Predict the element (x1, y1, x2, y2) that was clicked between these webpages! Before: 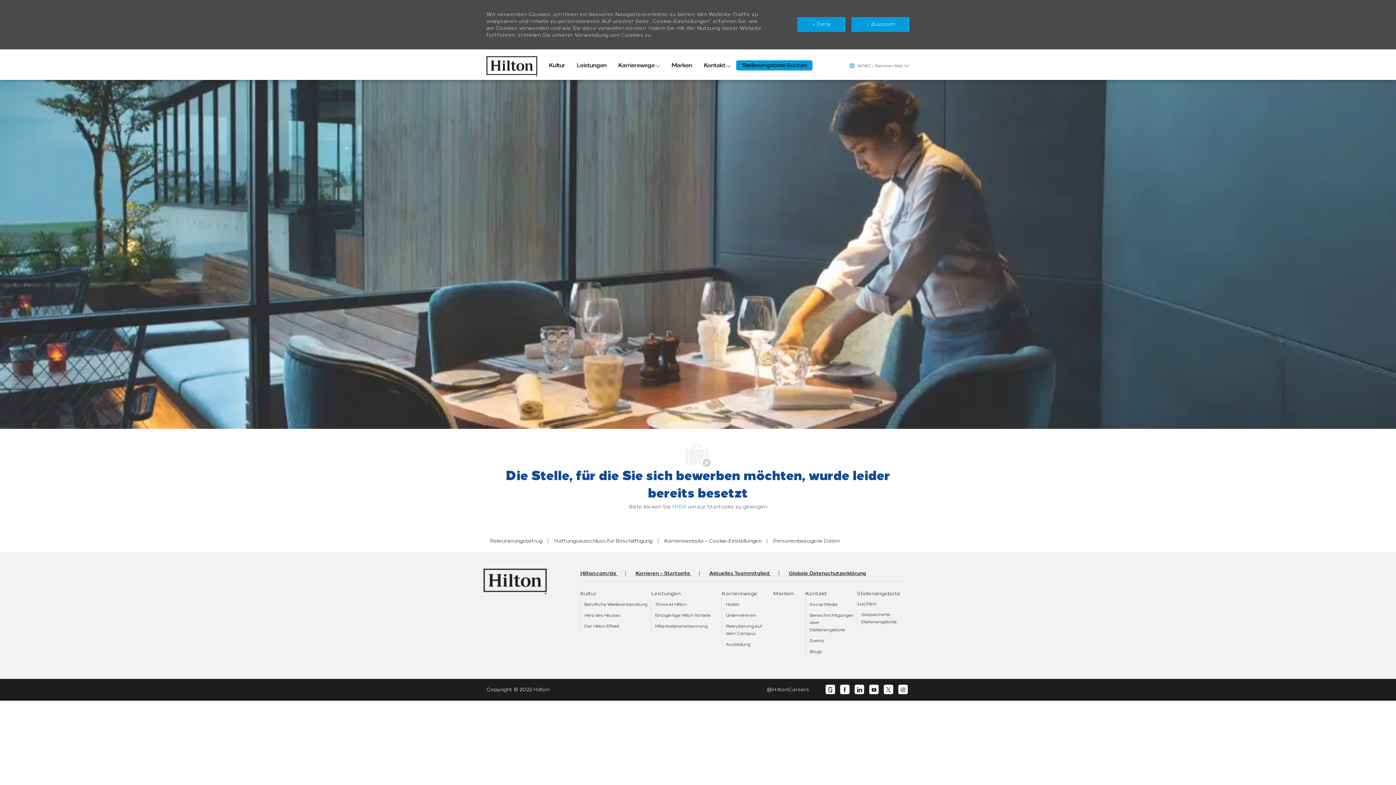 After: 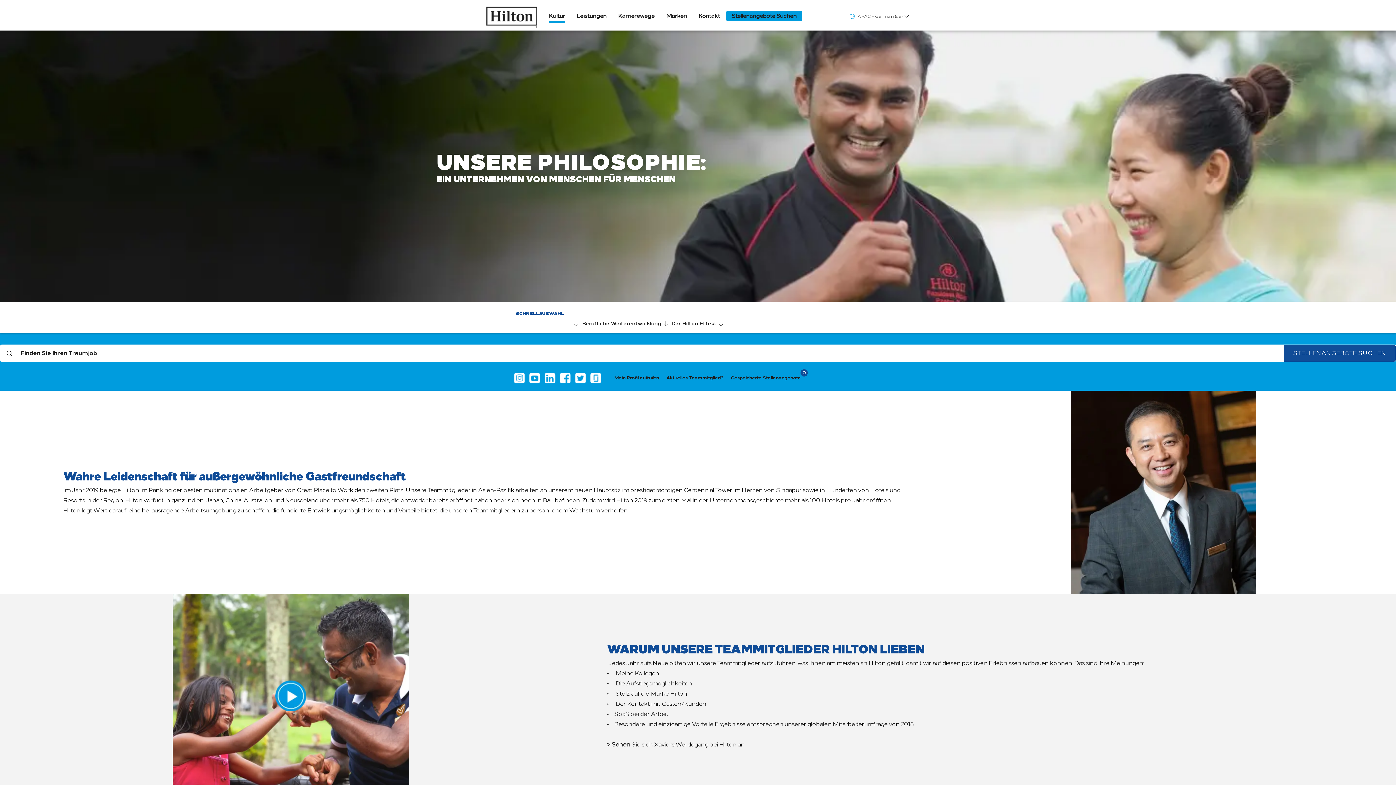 Action: bbox: (584, 613, 620, 618) label: Herz des Hauses